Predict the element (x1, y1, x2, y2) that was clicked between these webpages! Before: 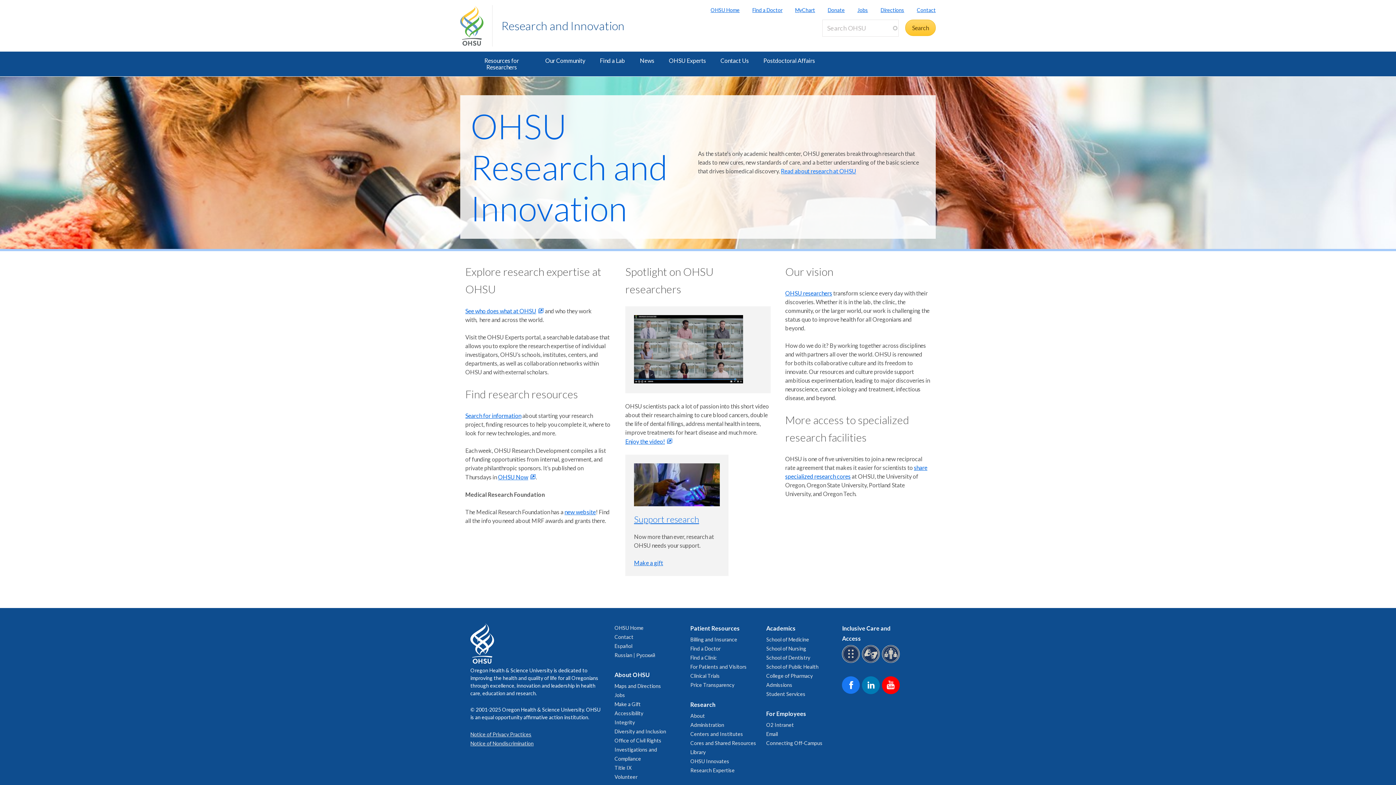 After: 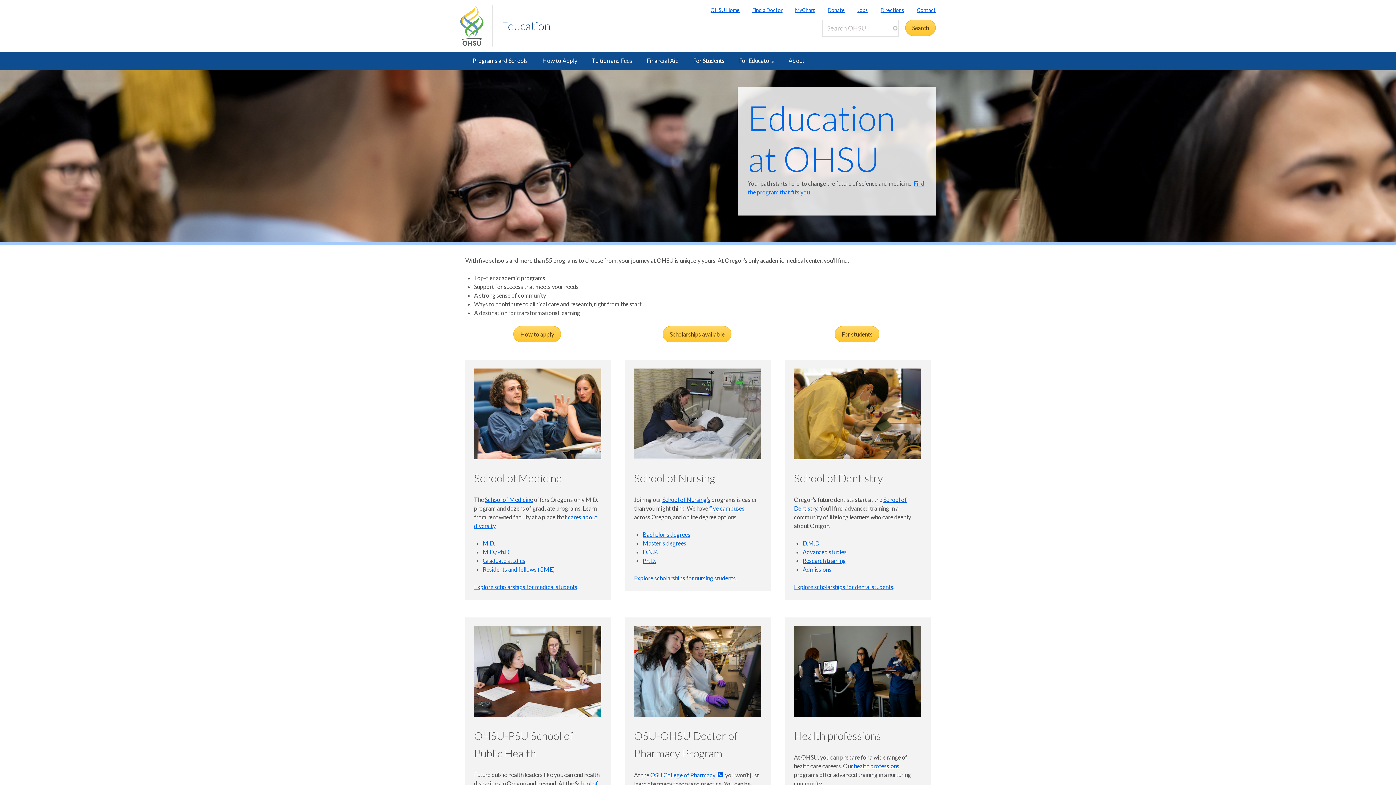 Action: label: Academics bbox: (766, 625, 795, 632)